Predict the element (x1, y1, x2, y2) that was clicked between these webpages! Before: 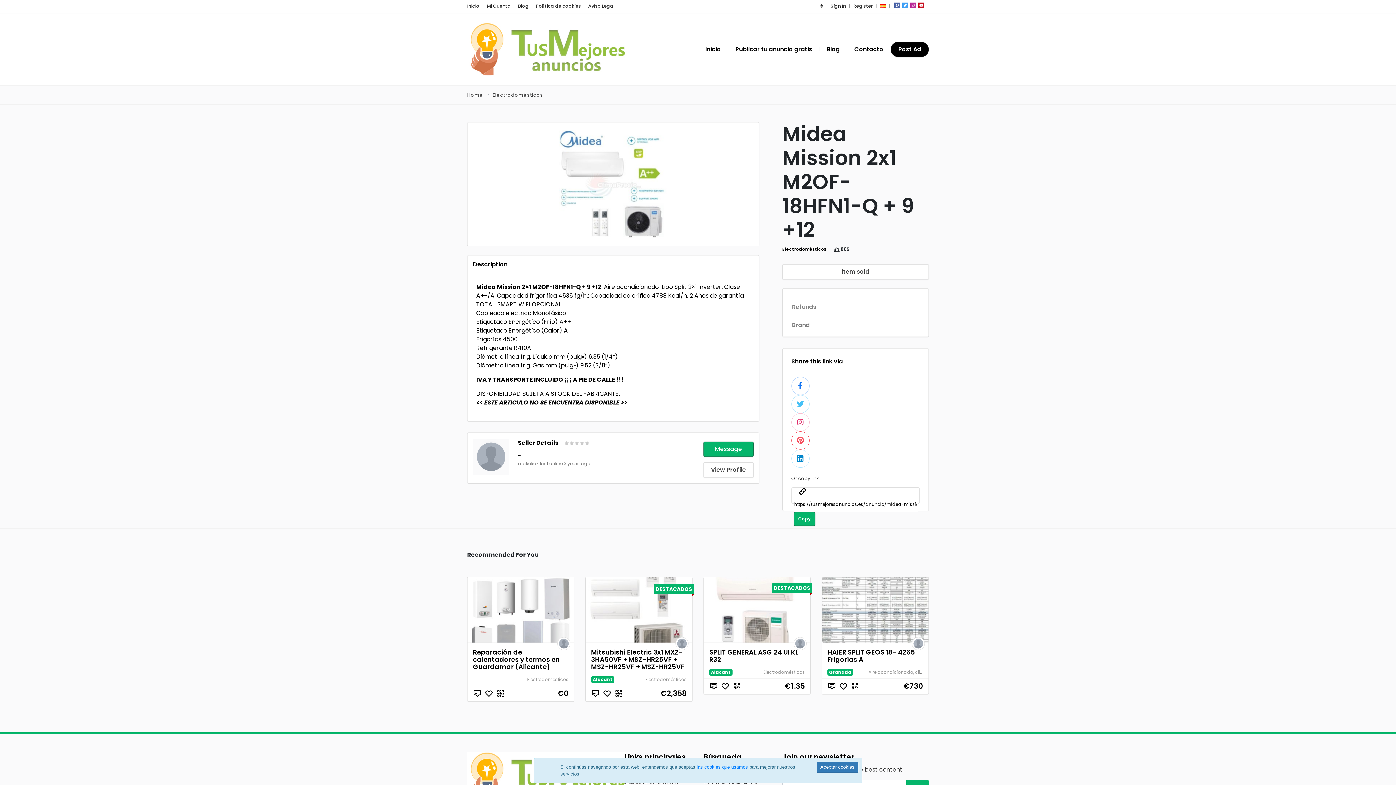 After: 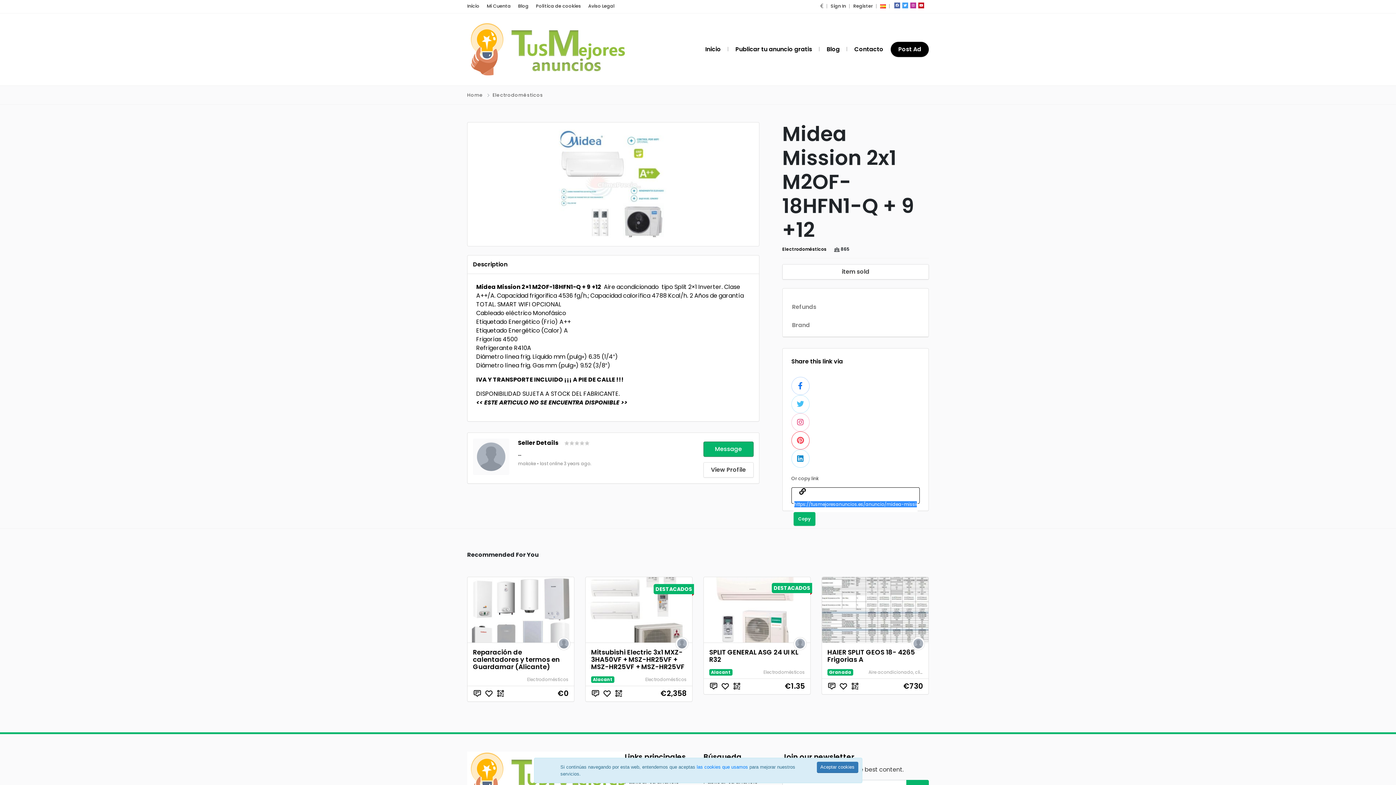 Action: label: Copy bbox: (793, 512, 815, 526)